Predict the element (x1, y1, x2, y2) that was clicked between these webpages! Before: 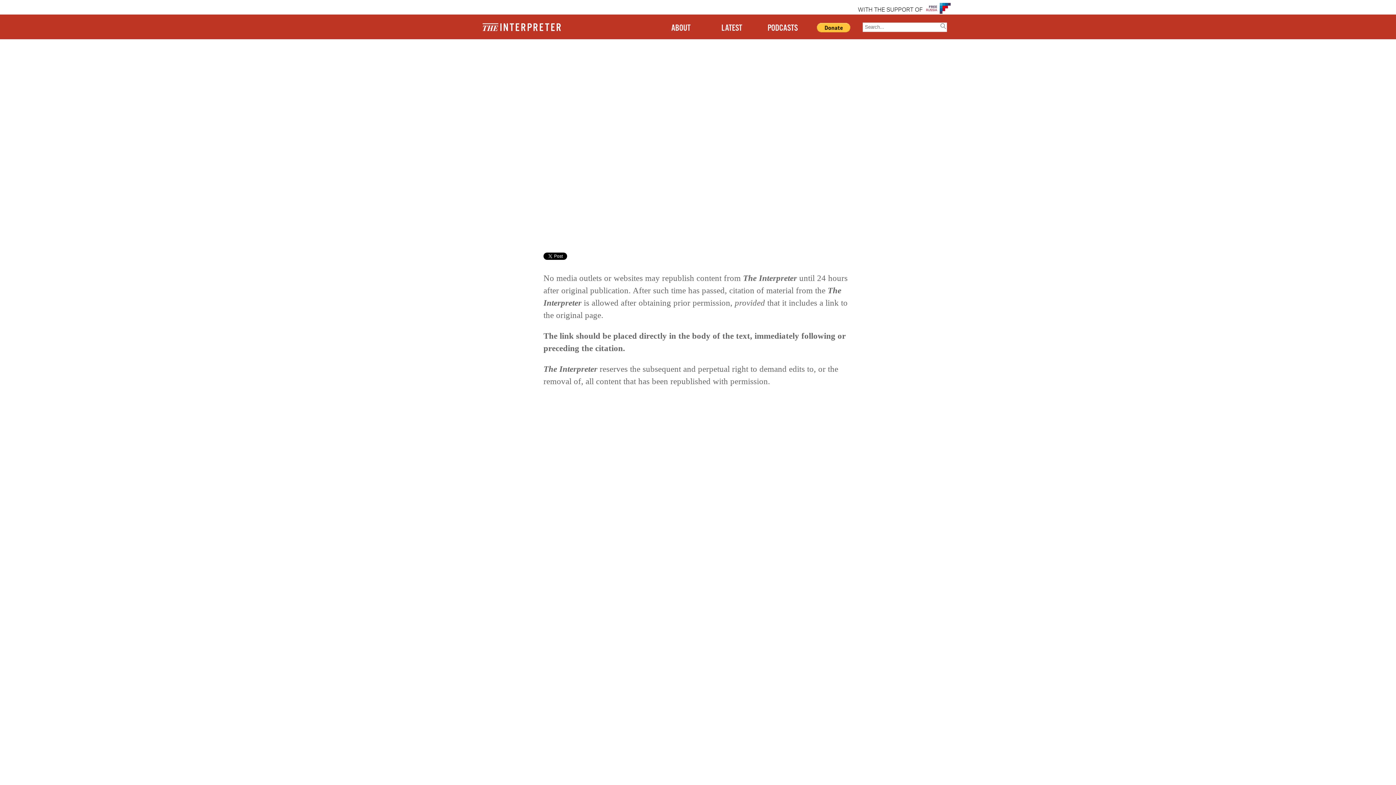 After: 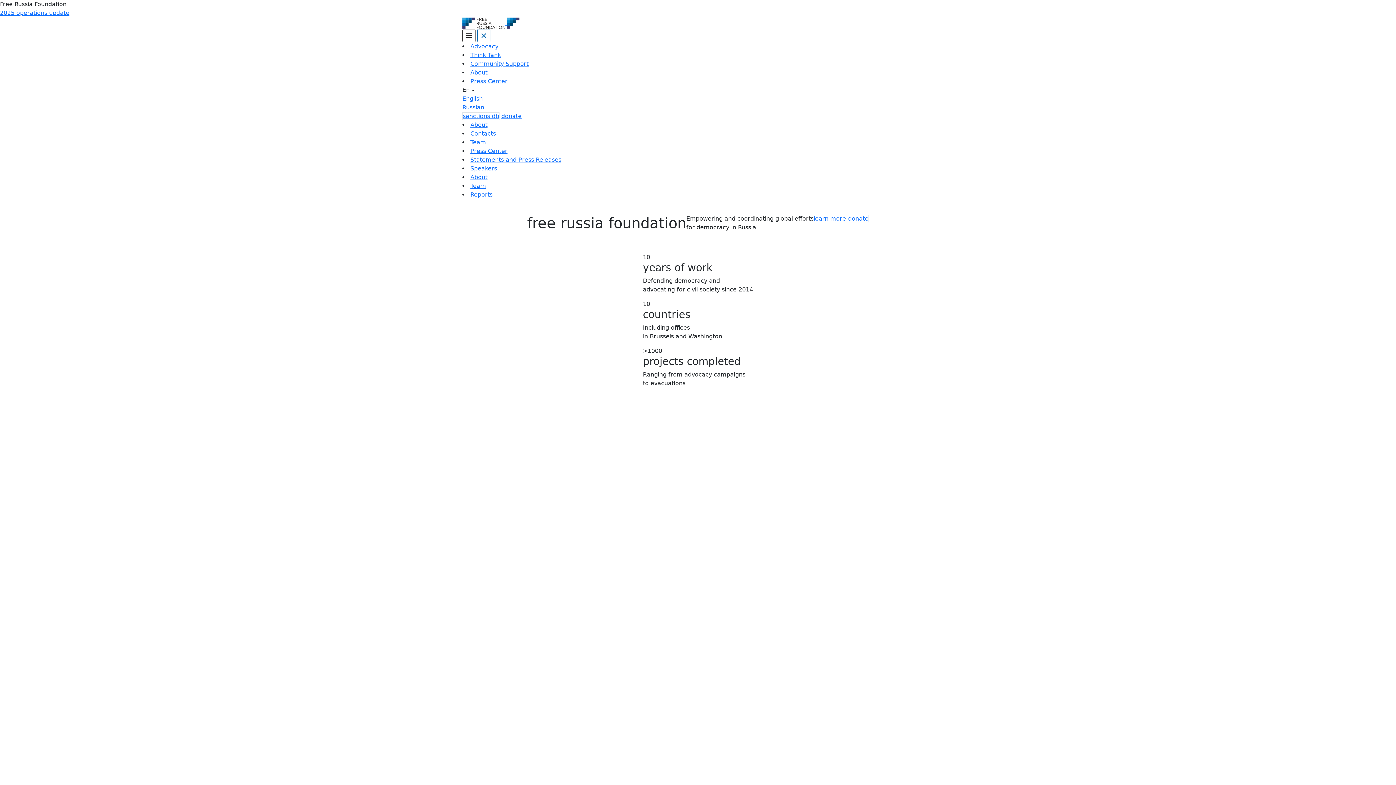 Action: label: WITH THE SUPPORT OF bbox: (858, 4, 923, 16)